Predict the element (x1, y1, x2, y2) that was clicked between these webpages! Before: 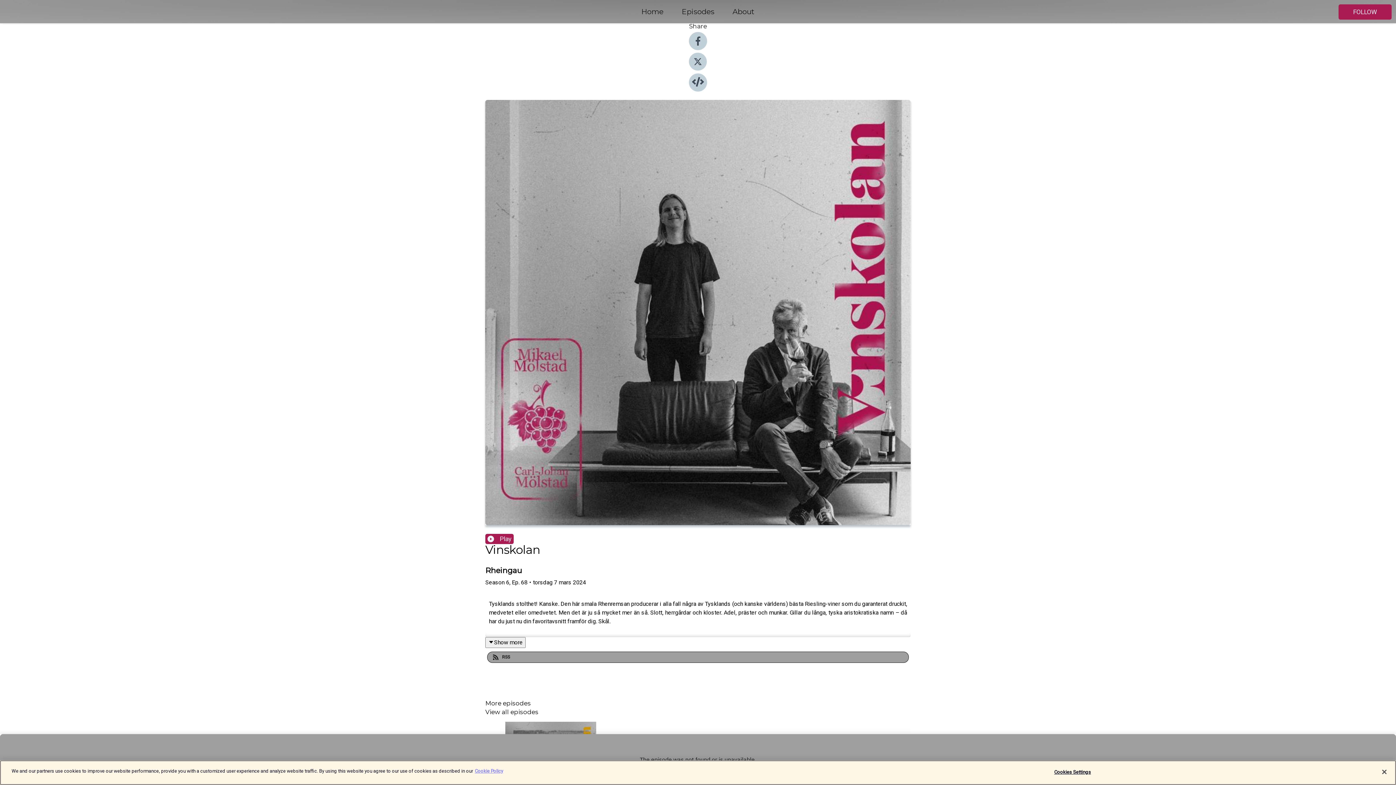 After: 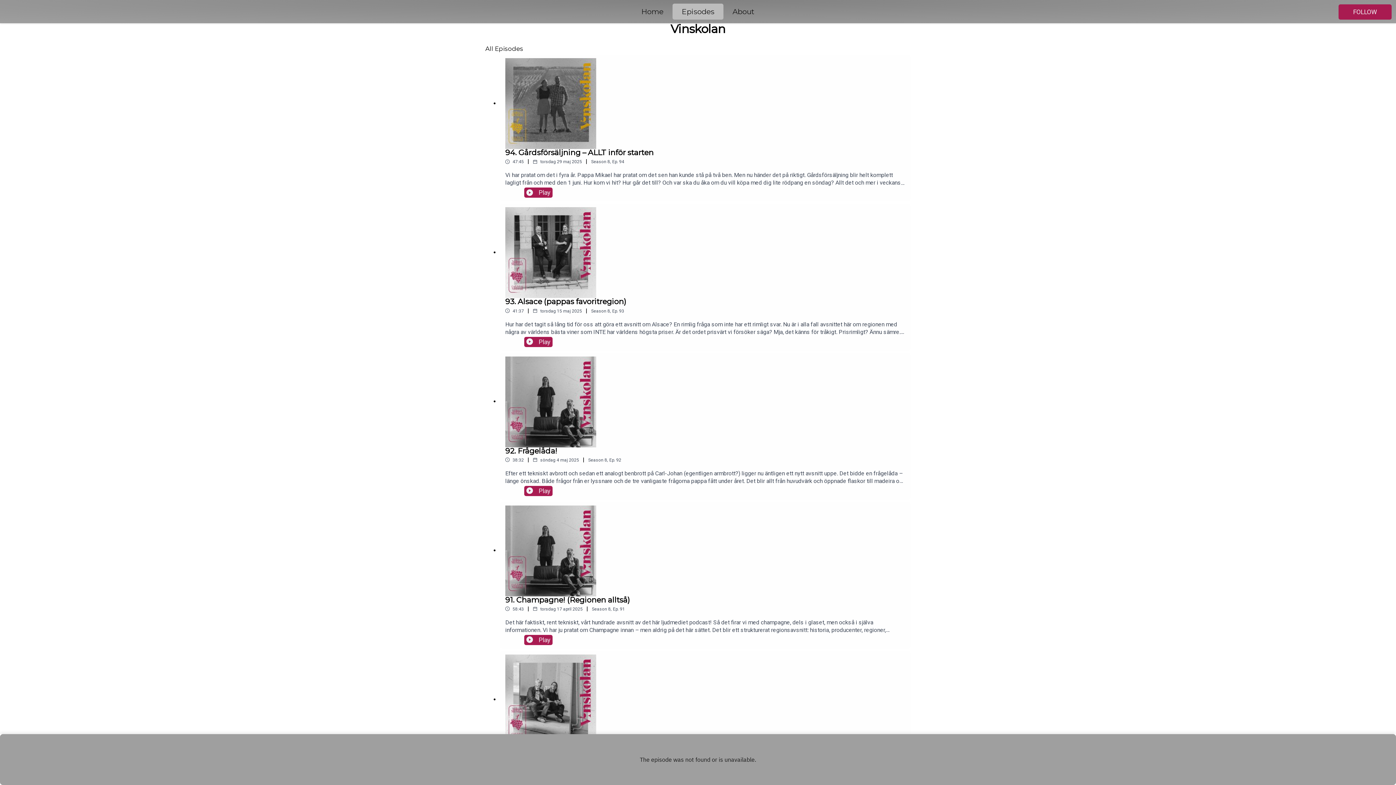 Action: label: Episodes bbox: (672, 5, 723, 18)